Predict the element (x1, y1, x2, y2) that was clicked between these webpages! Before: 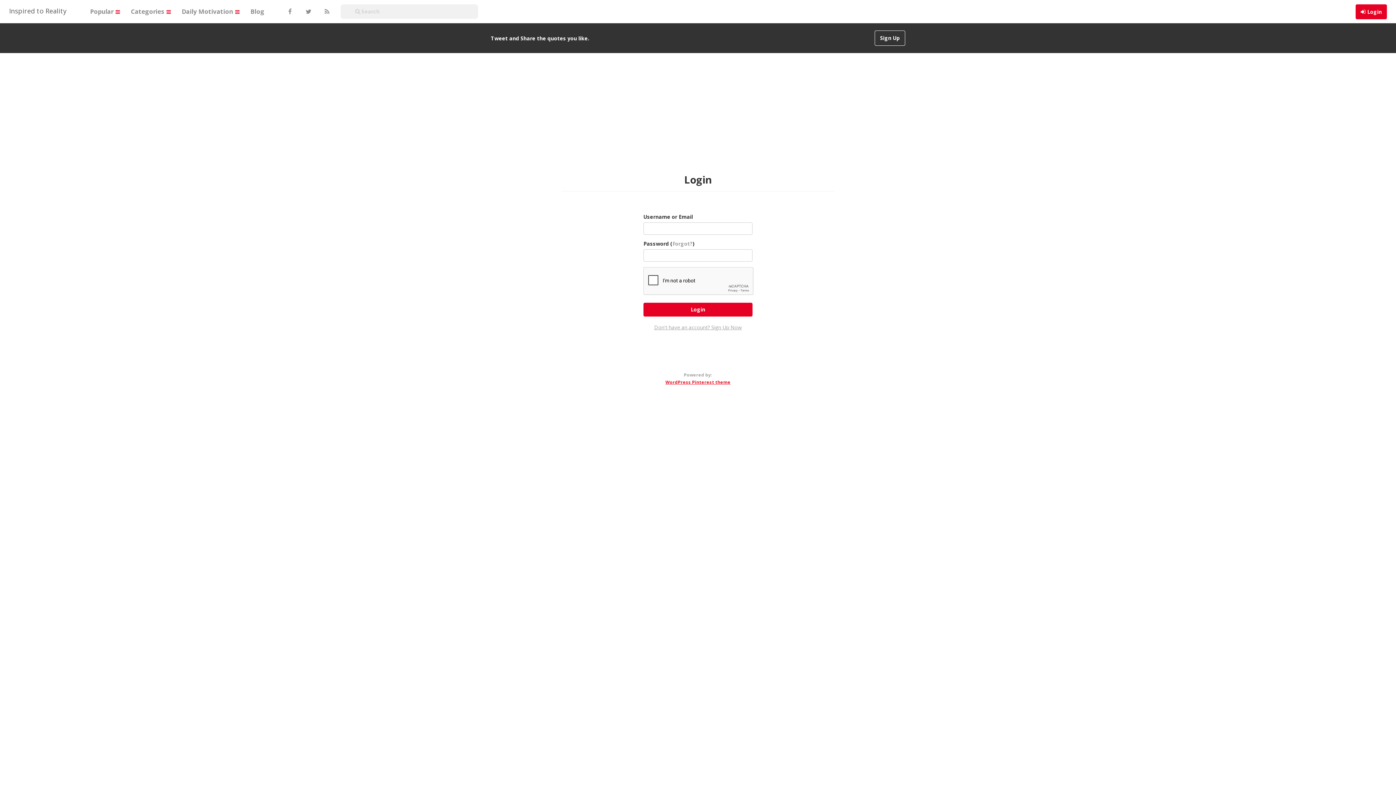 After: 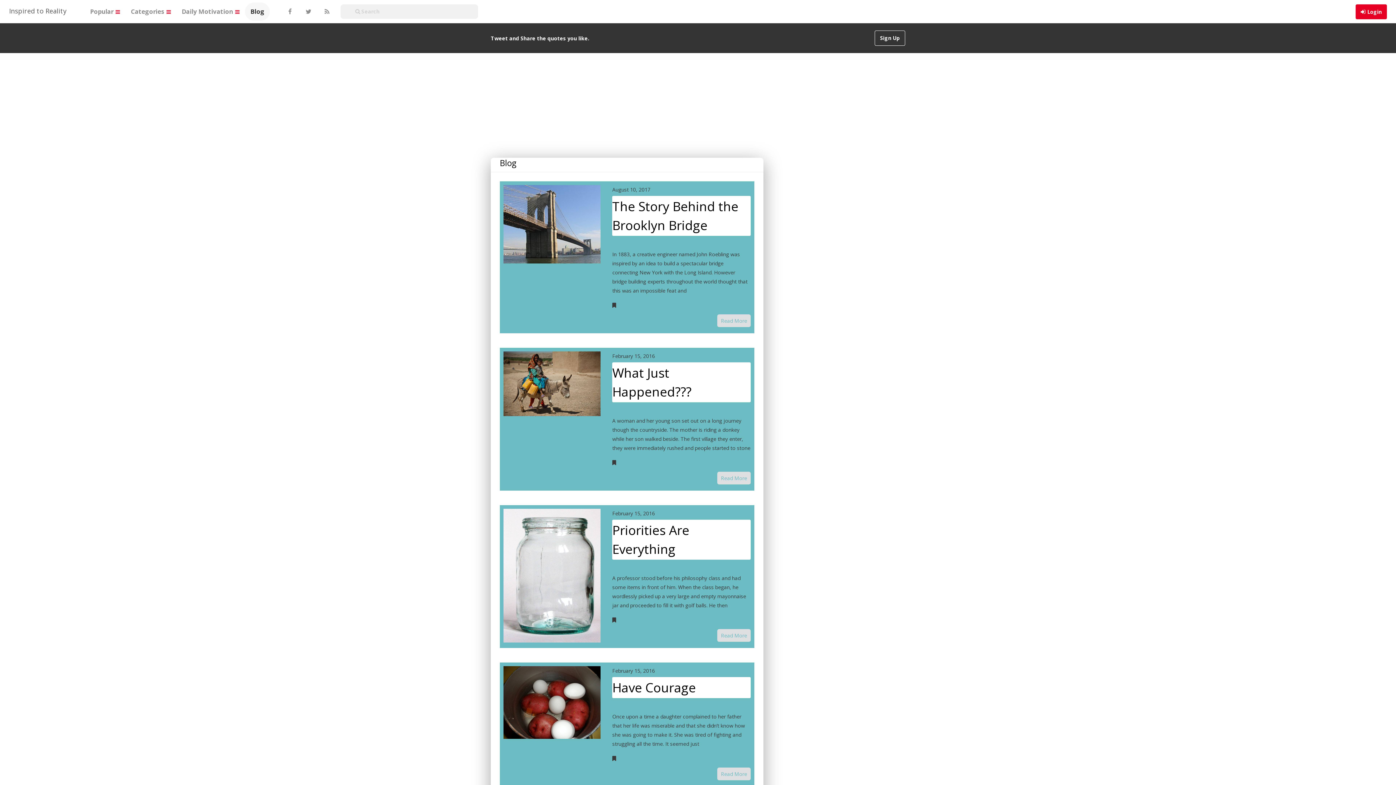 Action: bbox: (245, 2, 269, 20) label: Blog